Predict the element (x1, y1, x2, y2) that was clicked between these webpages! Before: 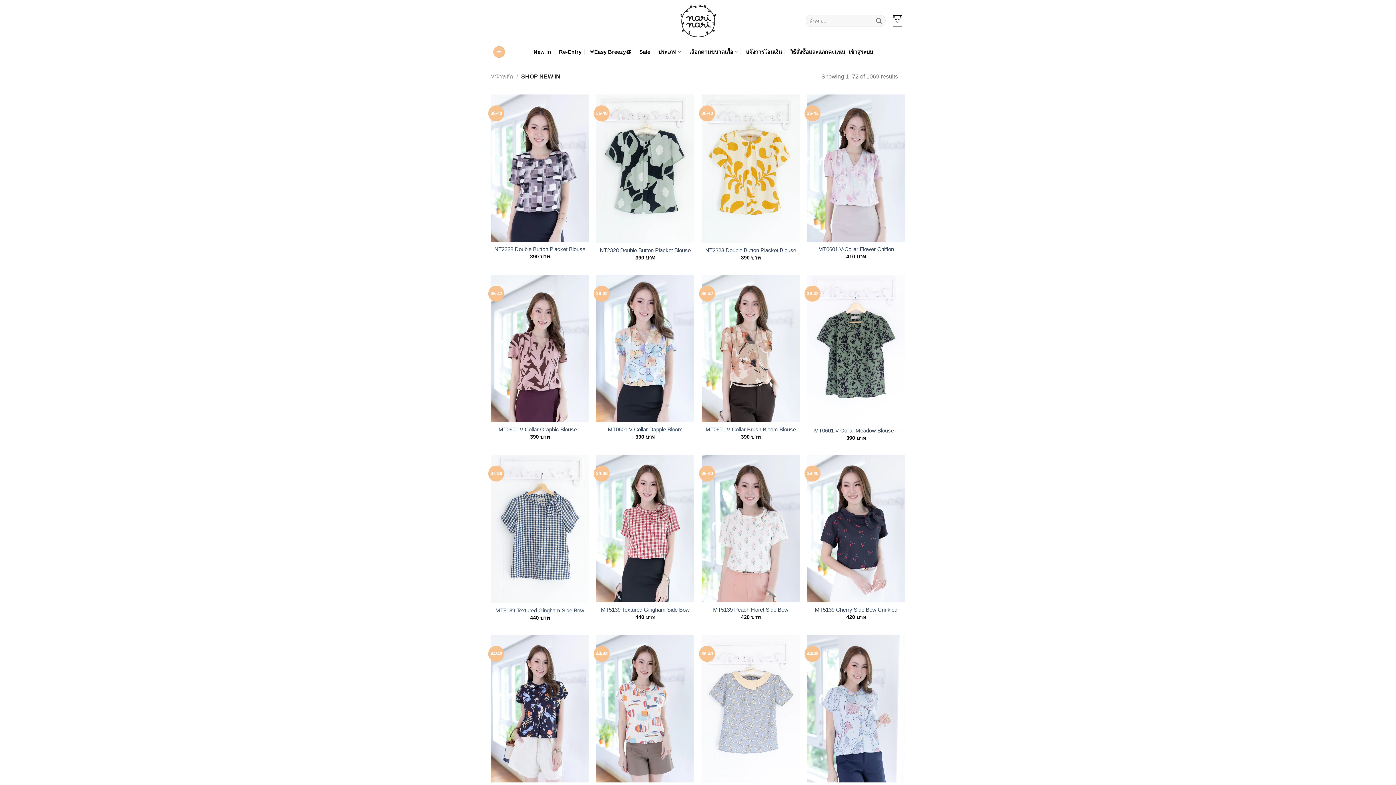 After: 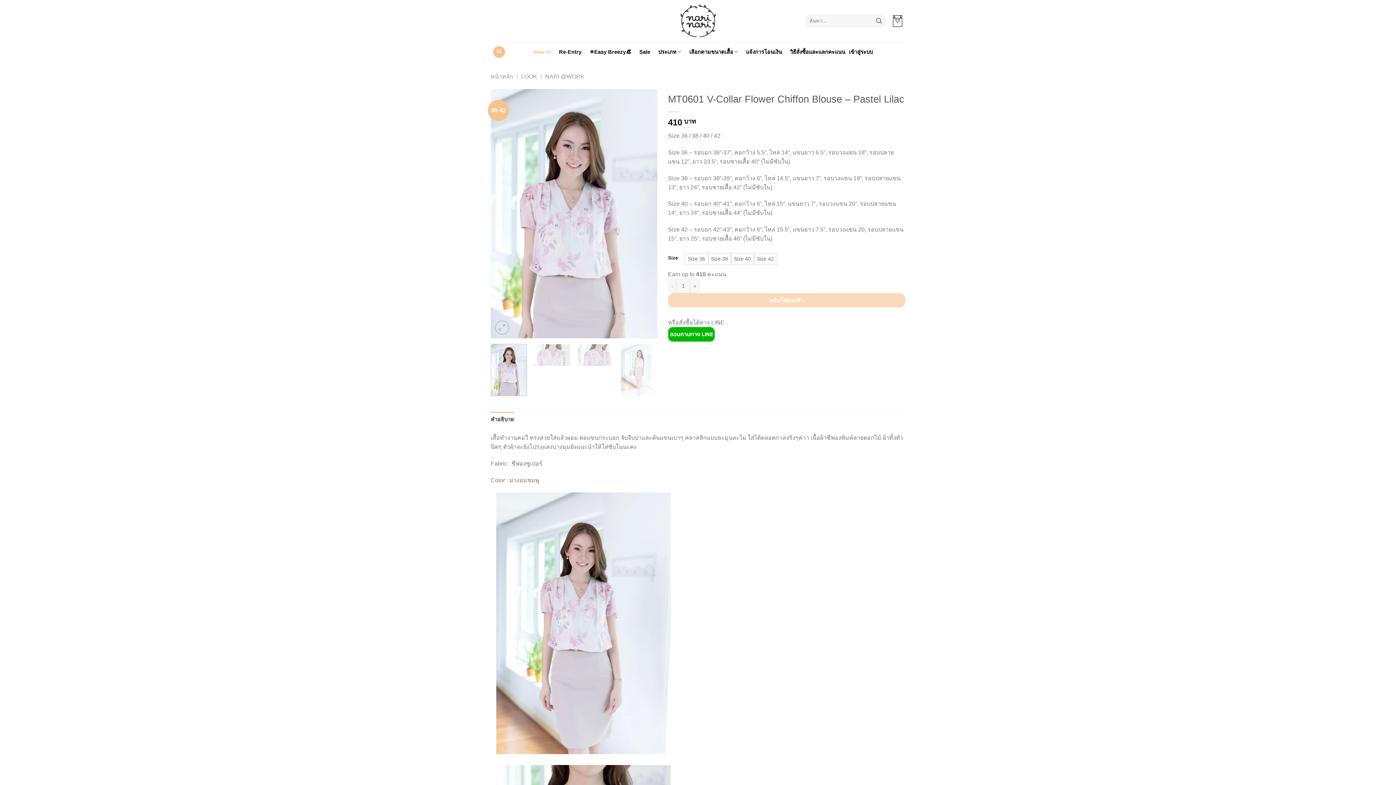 Action: label: MT0601 V-Collar Flower Chiffon Blouse – Pastel Lilac bbox: (807, 94, 905, 242)